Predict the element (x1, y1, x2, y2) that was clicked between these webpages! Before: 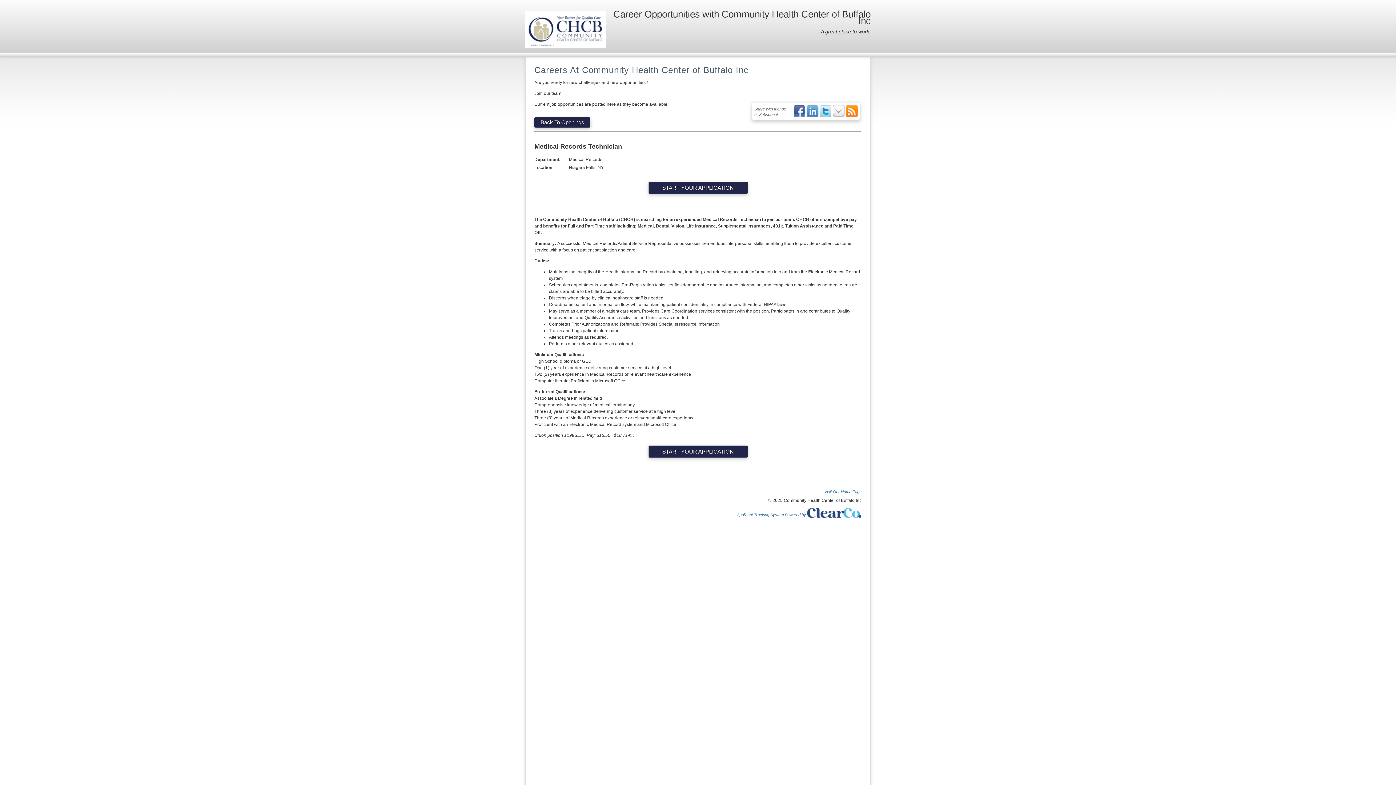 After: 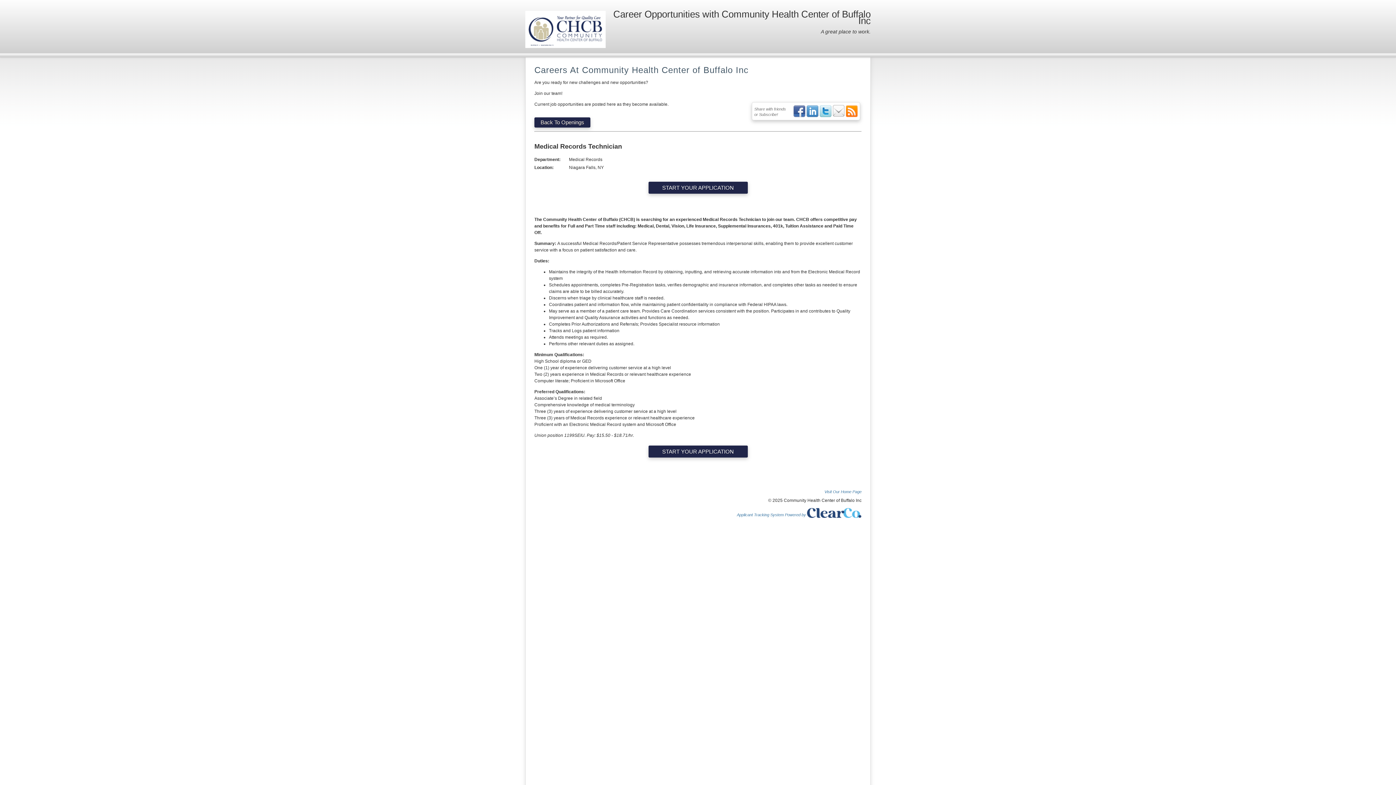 Action: bbox: (525, 44, 605, 49)